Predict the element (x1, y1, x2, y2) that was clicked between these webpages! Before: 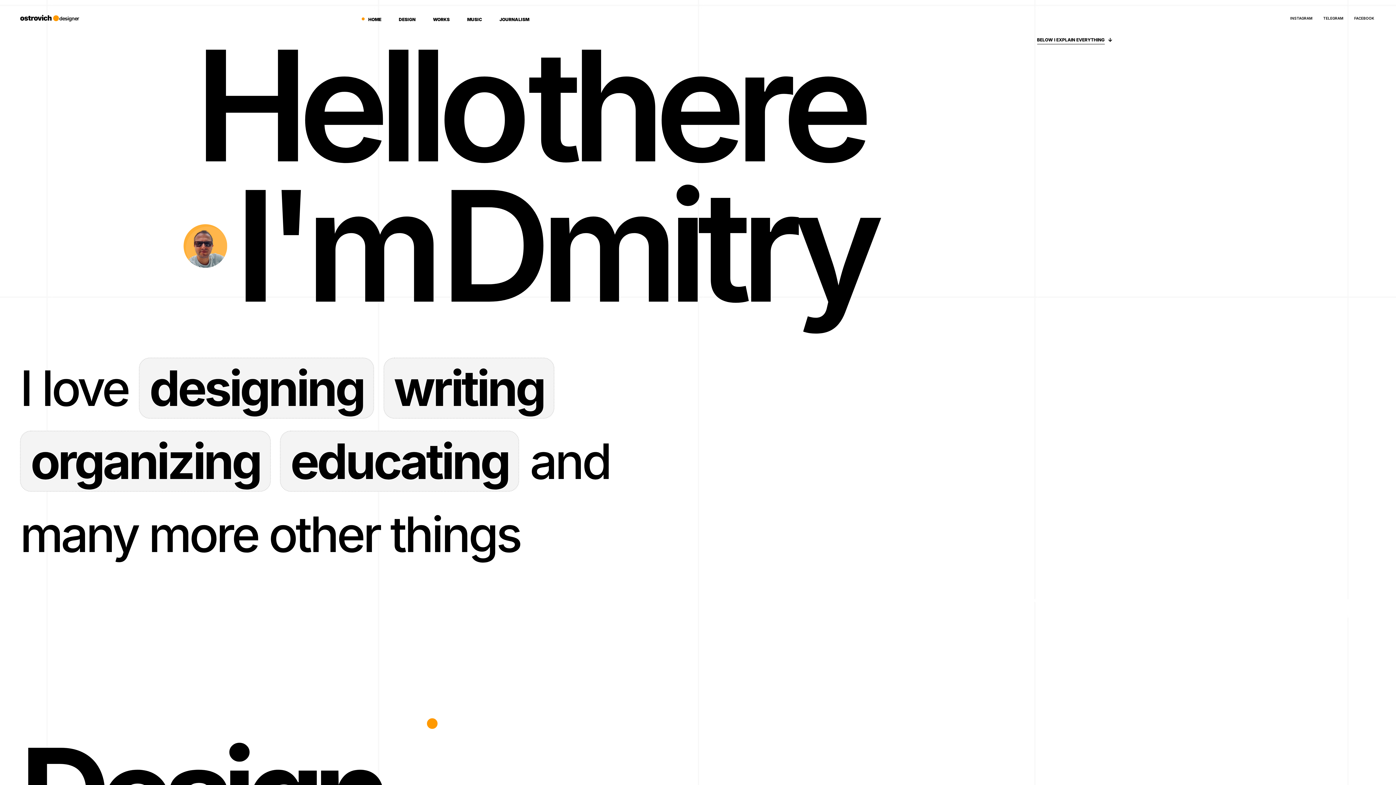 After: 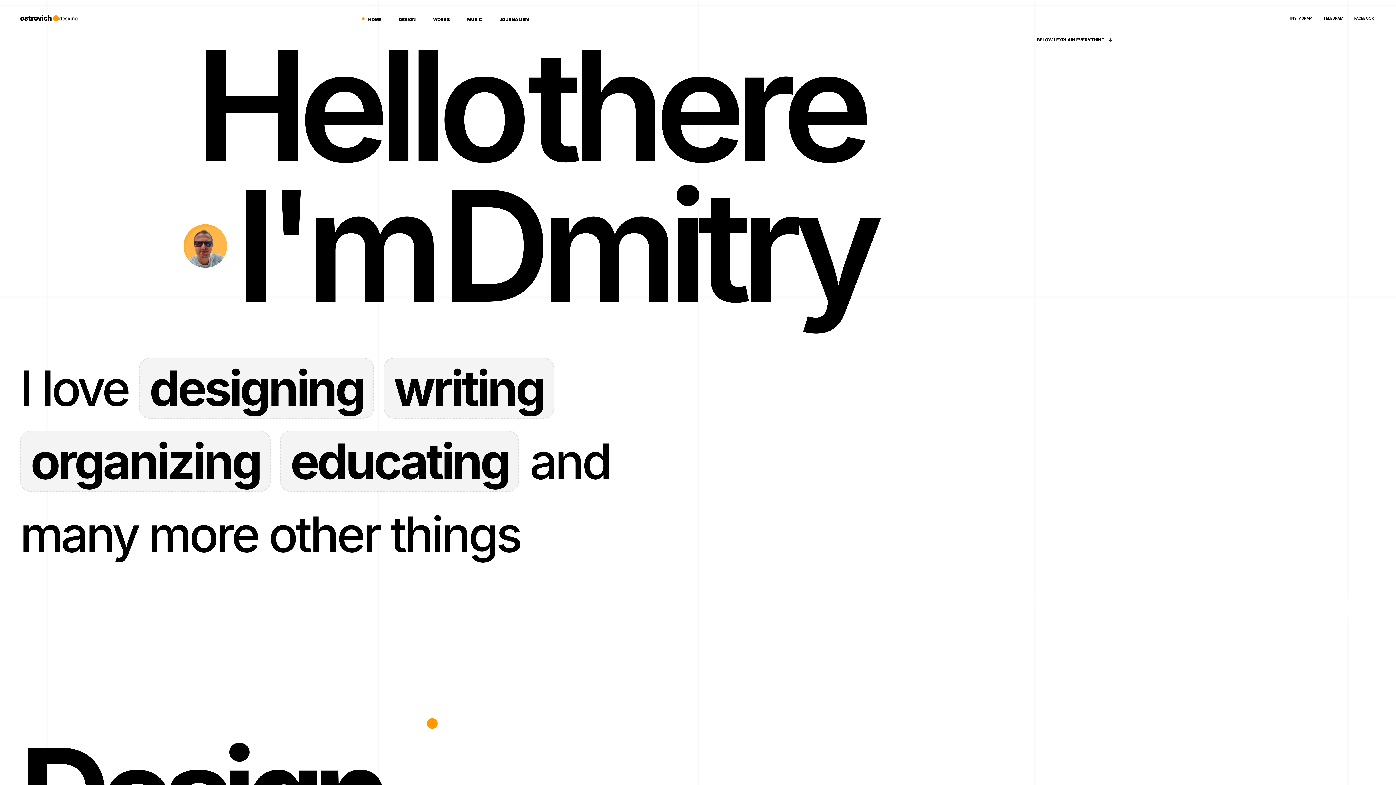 Action: label: HOME bbox: (361, 16, 381, 22)